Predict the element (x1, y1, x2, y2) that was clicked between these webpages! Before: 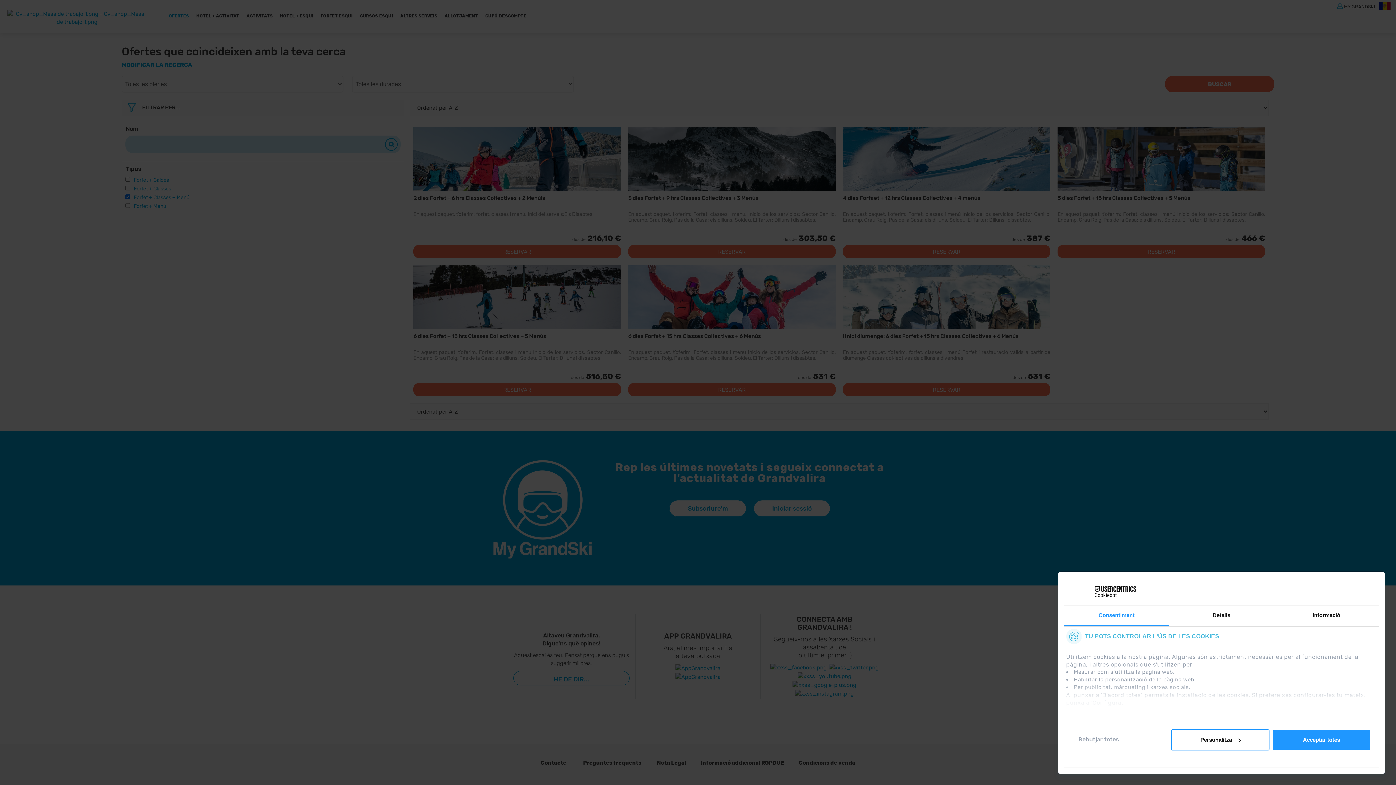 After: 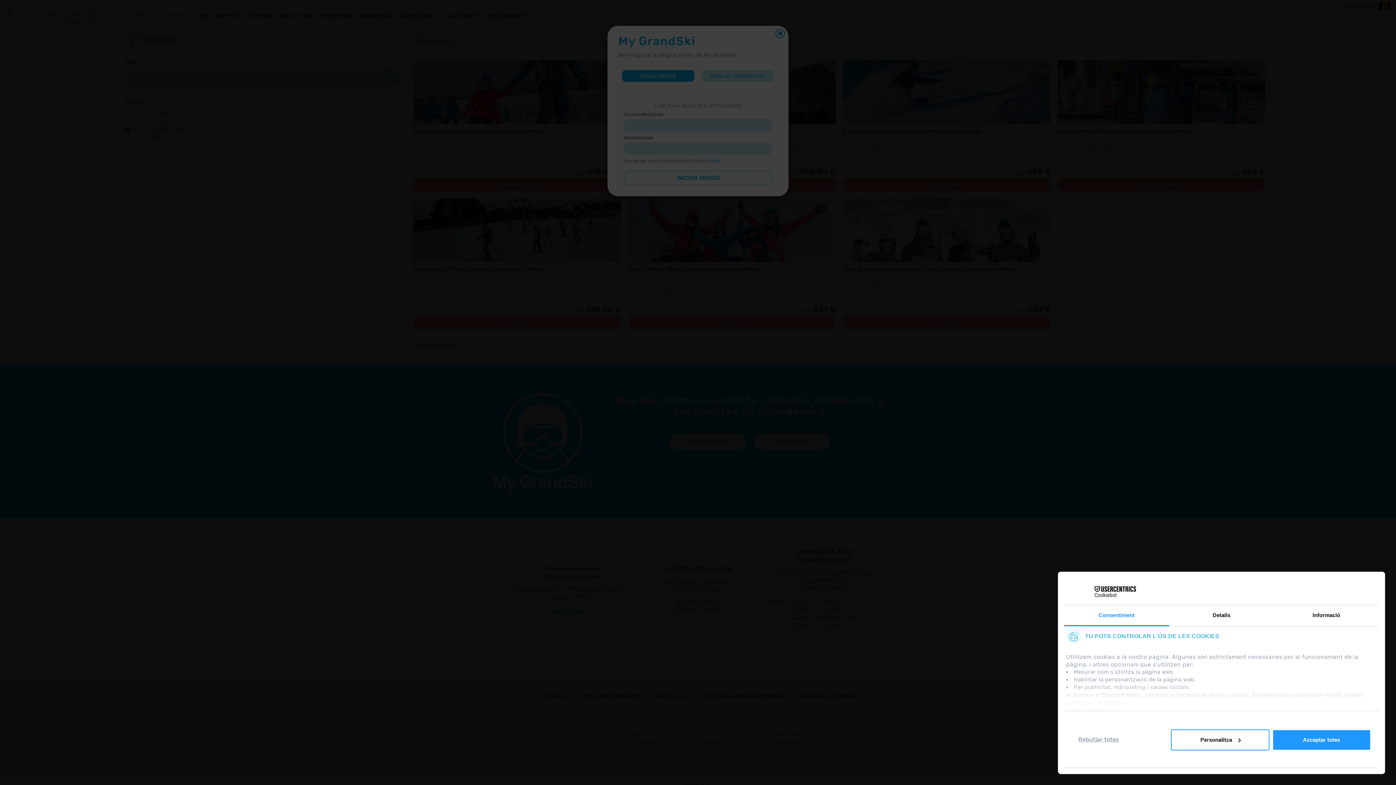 Action: bbox: (1344, 2, 1375, 8) label: MY GRANDSKI